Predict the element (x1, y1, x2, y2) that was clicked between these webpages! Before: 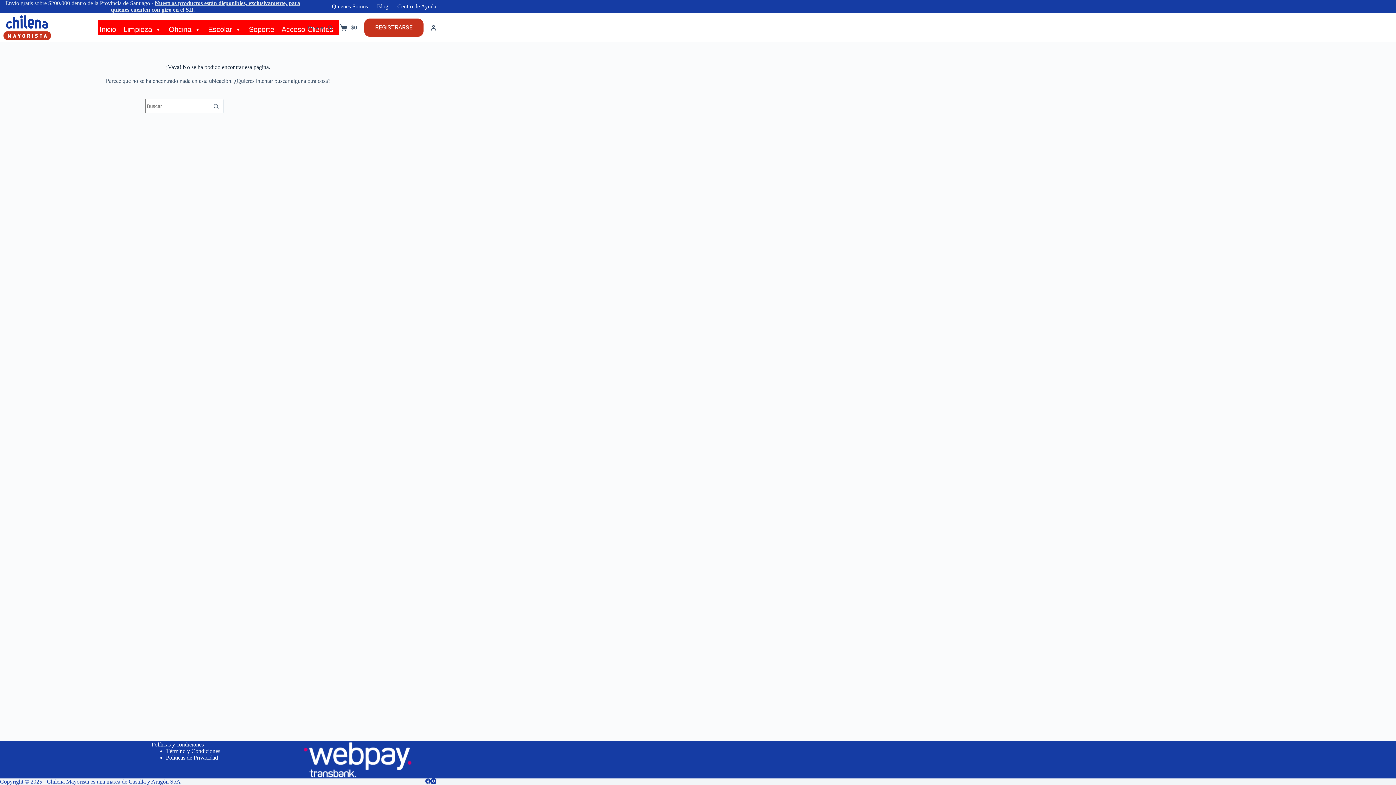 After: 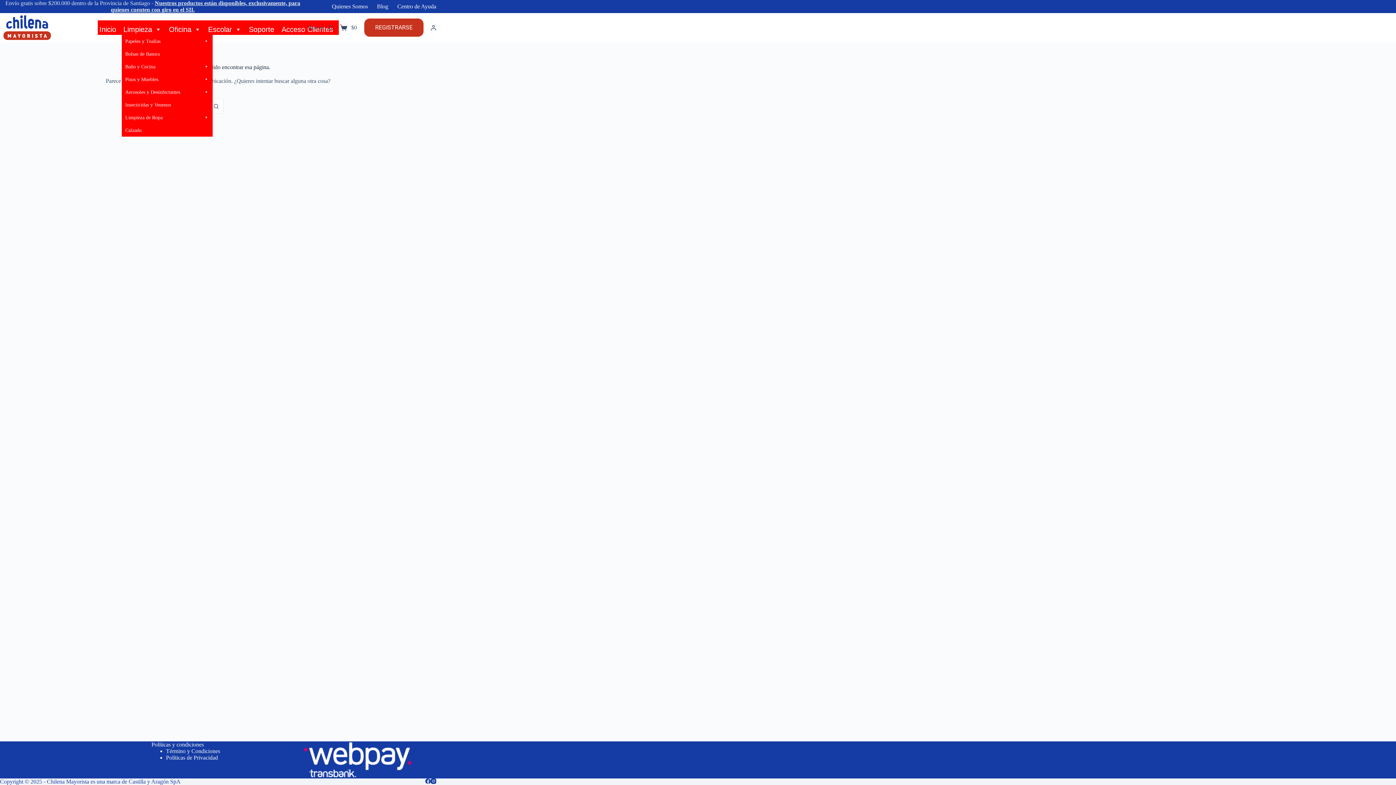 Action: bbox: (121, 20, 163, 34) label: Limpieza